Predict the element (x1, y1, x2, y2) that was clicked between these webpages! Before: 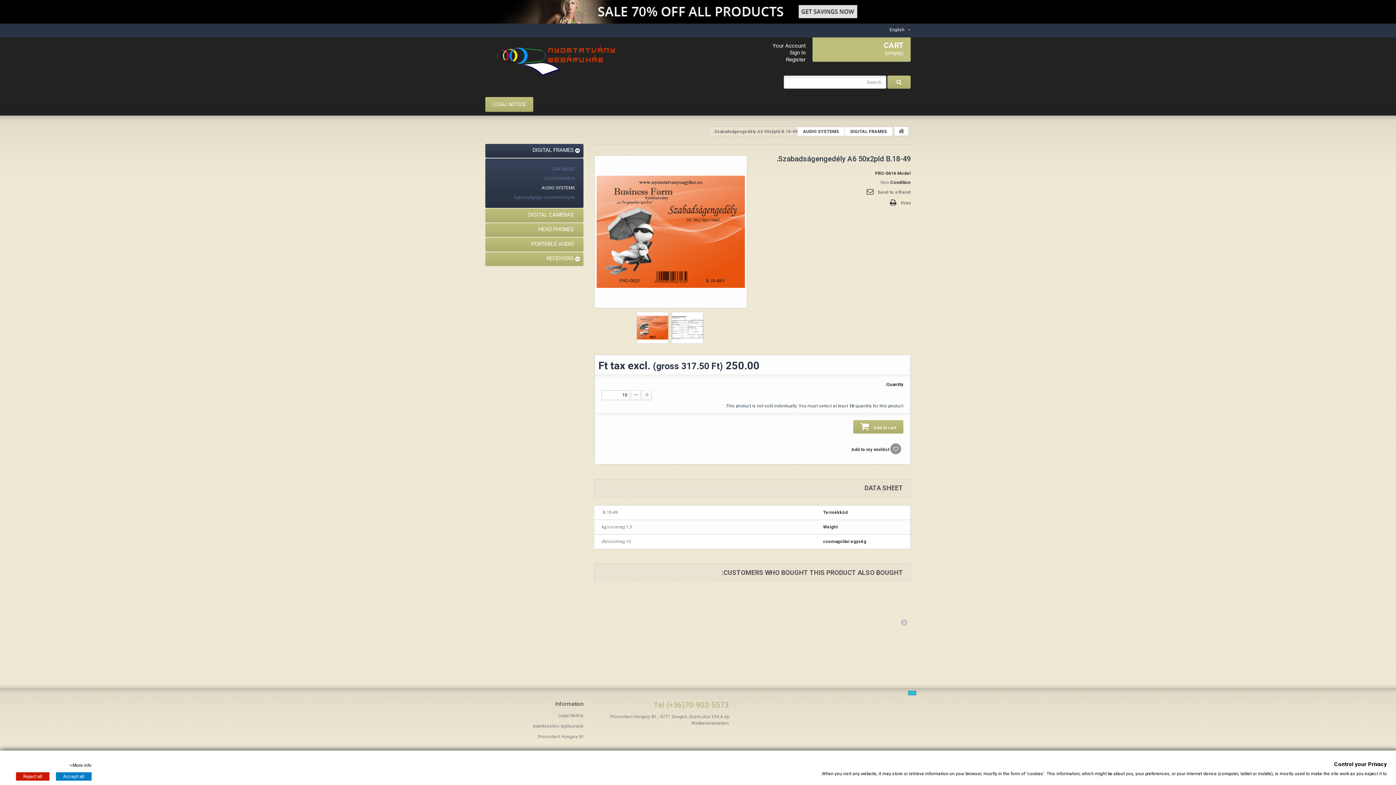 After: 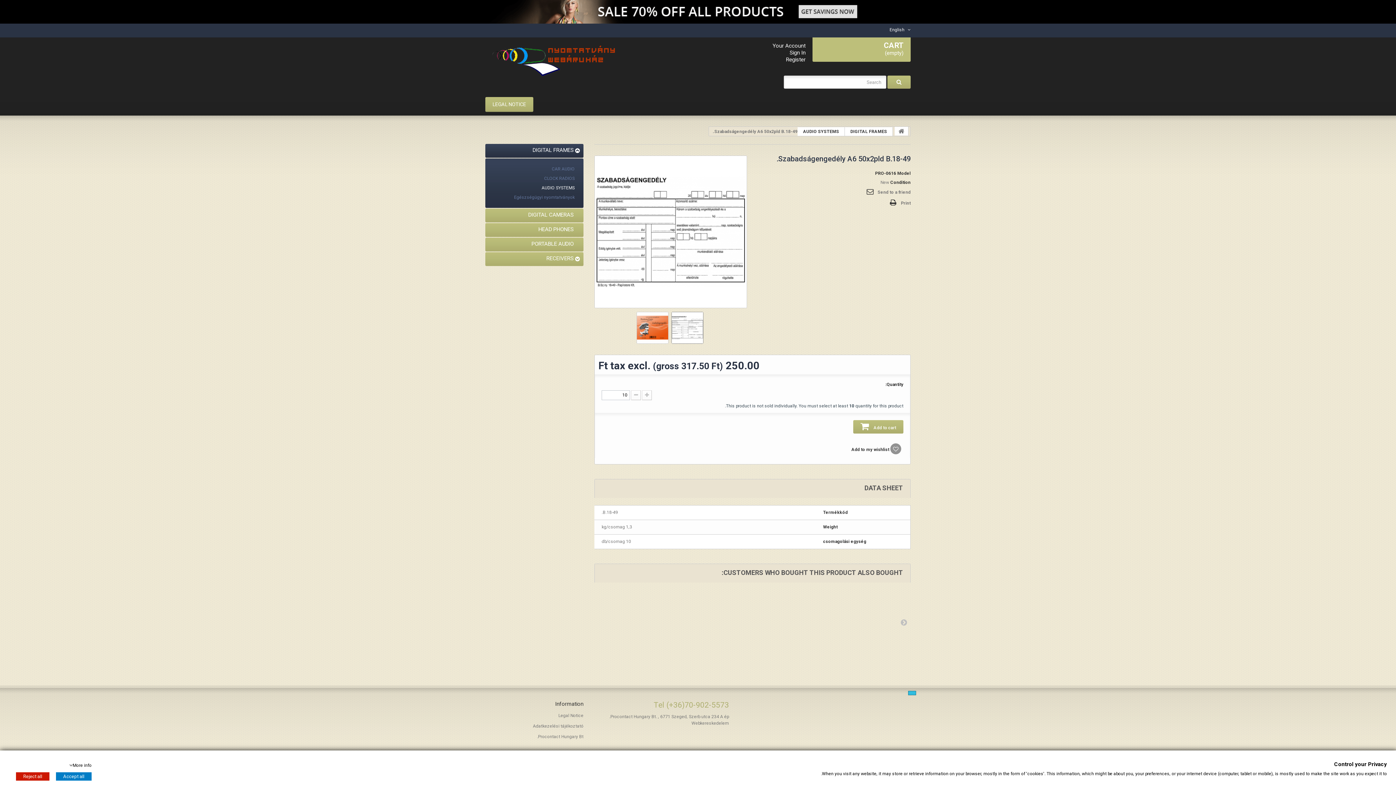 Action: bbox: (671, 312, 703, 344)